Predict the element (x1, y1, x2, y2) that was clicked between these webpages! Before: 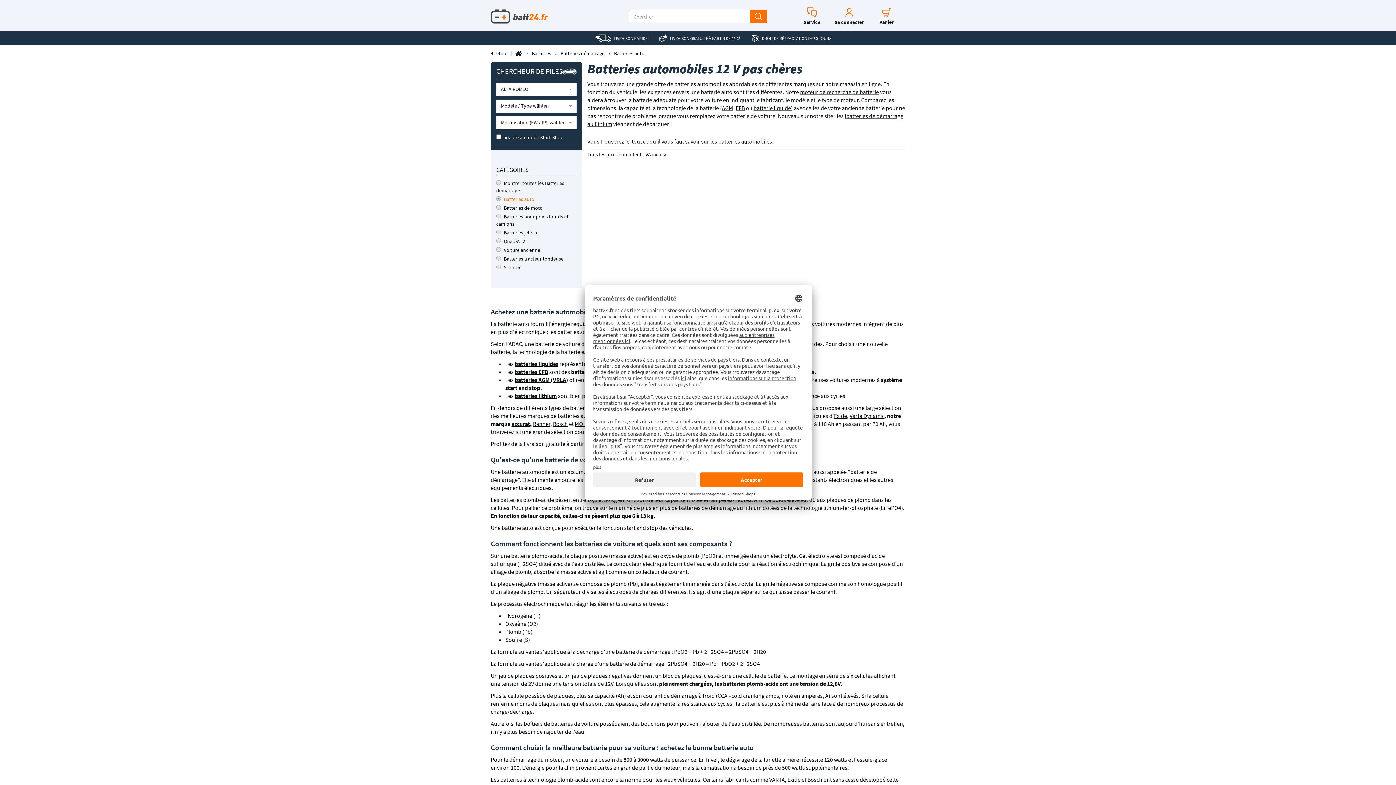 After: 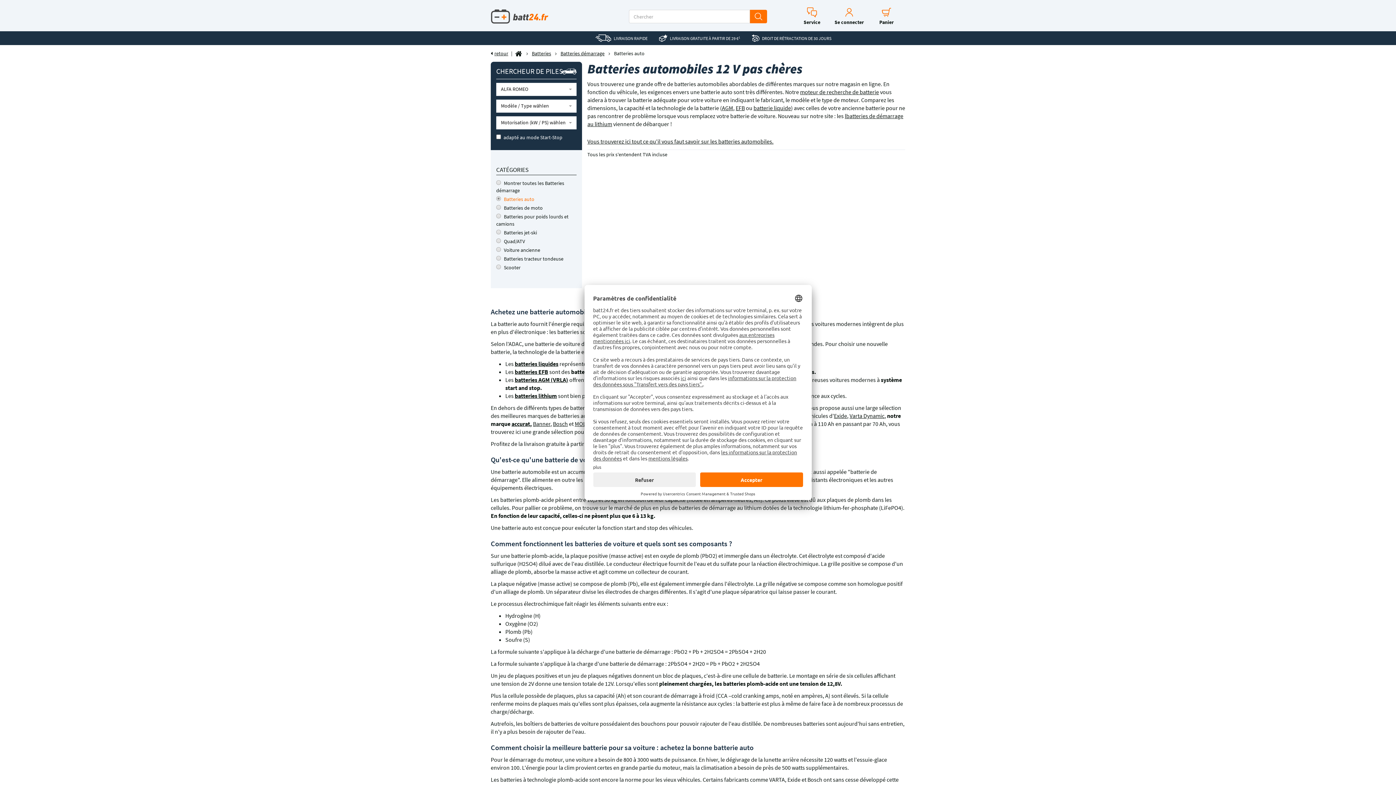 Action: label: batteries EFB bbox: (514, 368, 548, 375)